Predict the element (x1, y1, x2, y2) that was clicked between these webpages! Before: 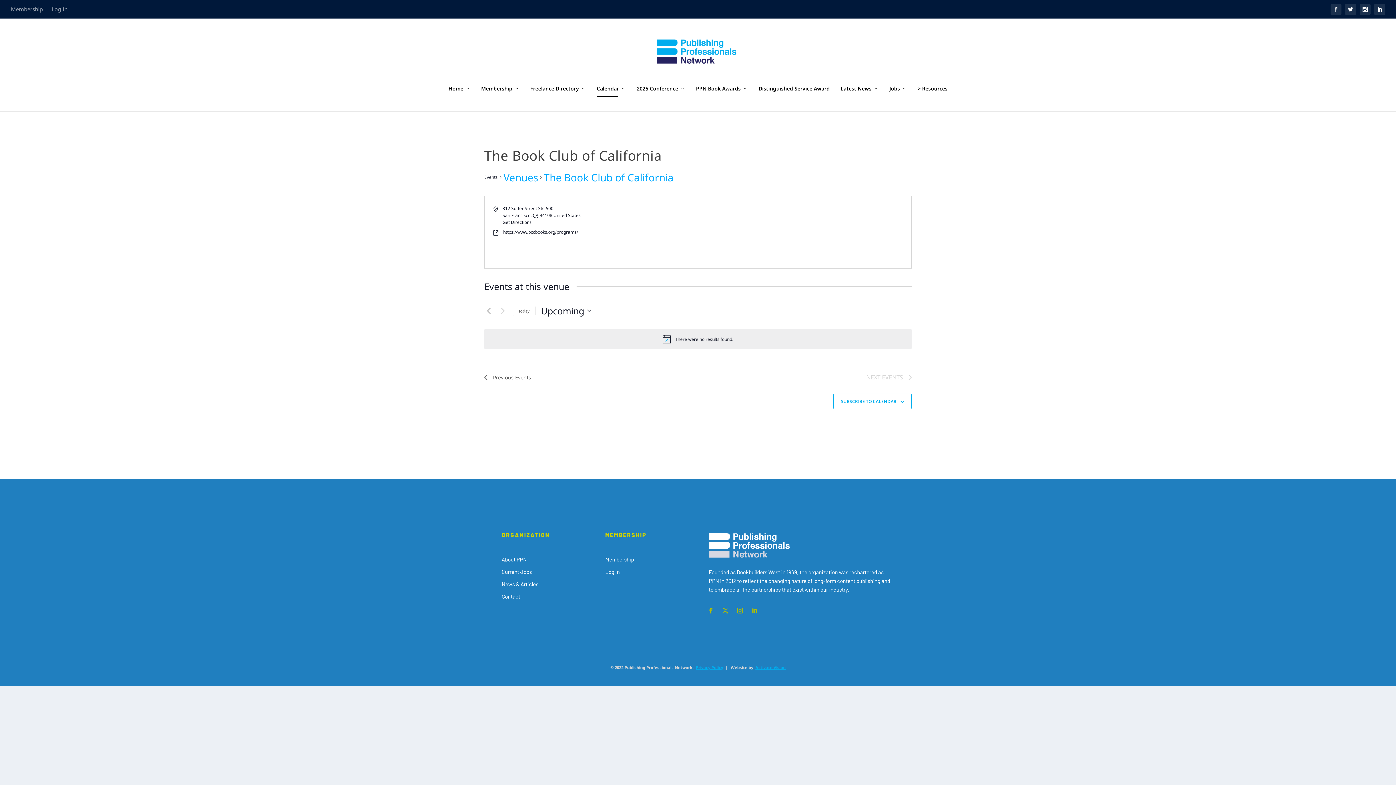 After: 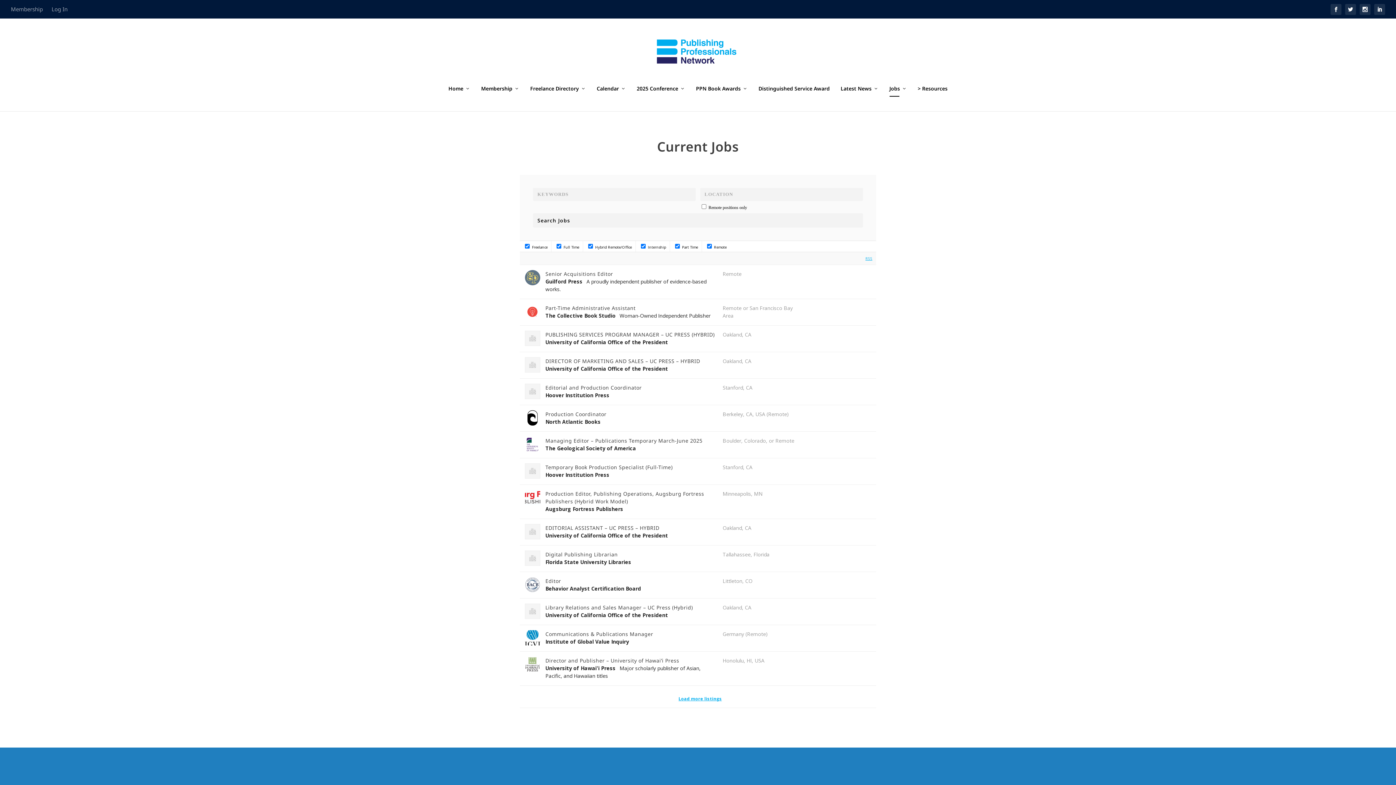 Action: label: Jobs bbox: (889, 85, 907, 111)